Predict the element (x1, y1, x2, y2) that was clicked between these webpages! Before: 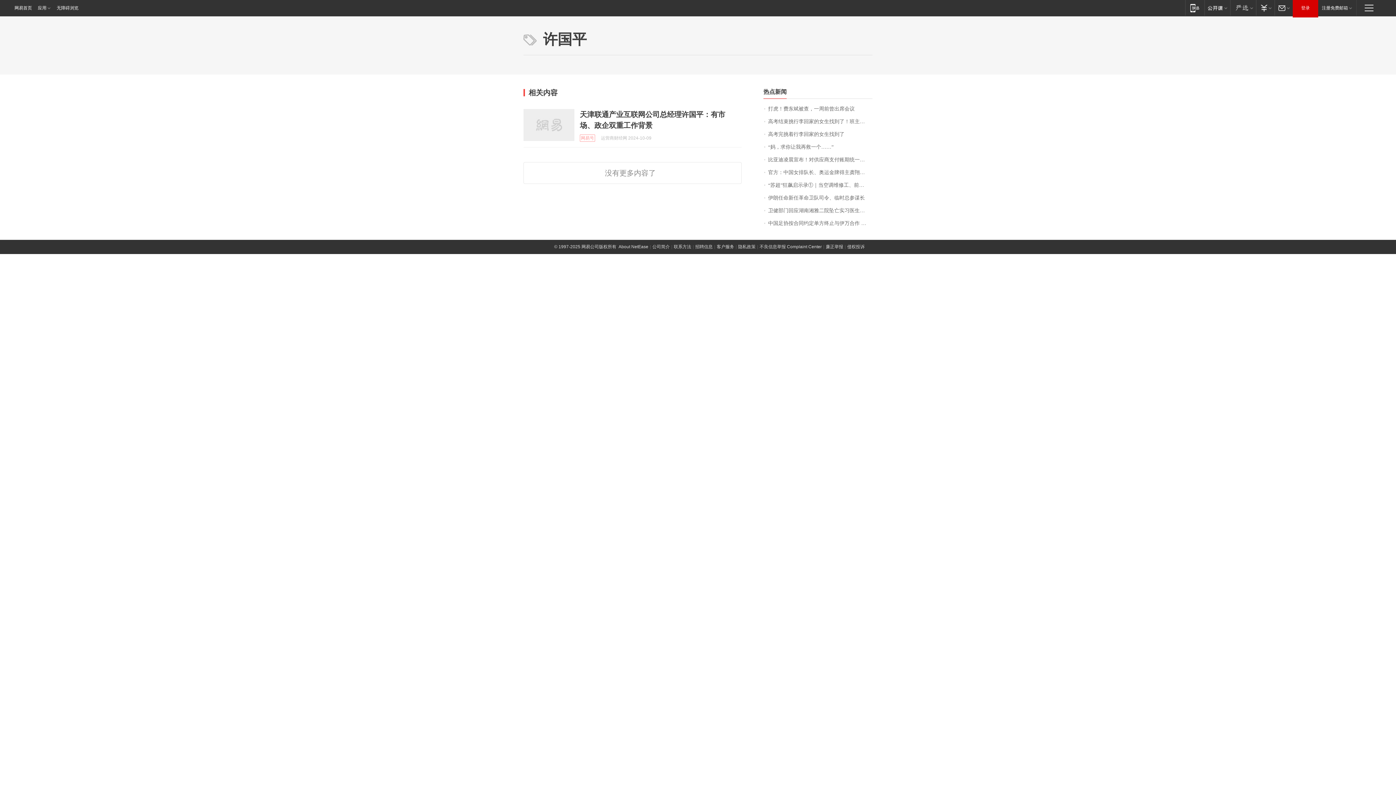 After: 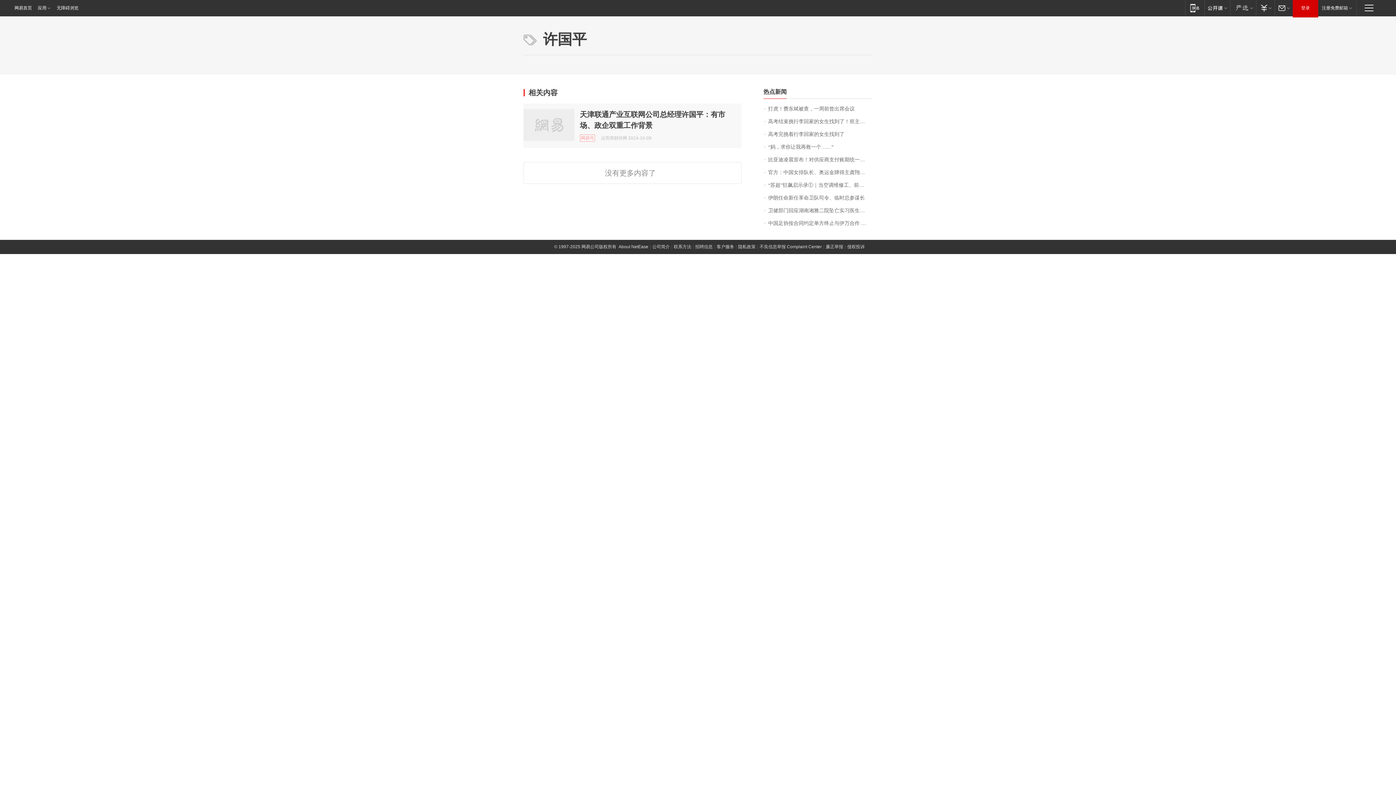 Action: bbox: (523, 109, 574, 141)